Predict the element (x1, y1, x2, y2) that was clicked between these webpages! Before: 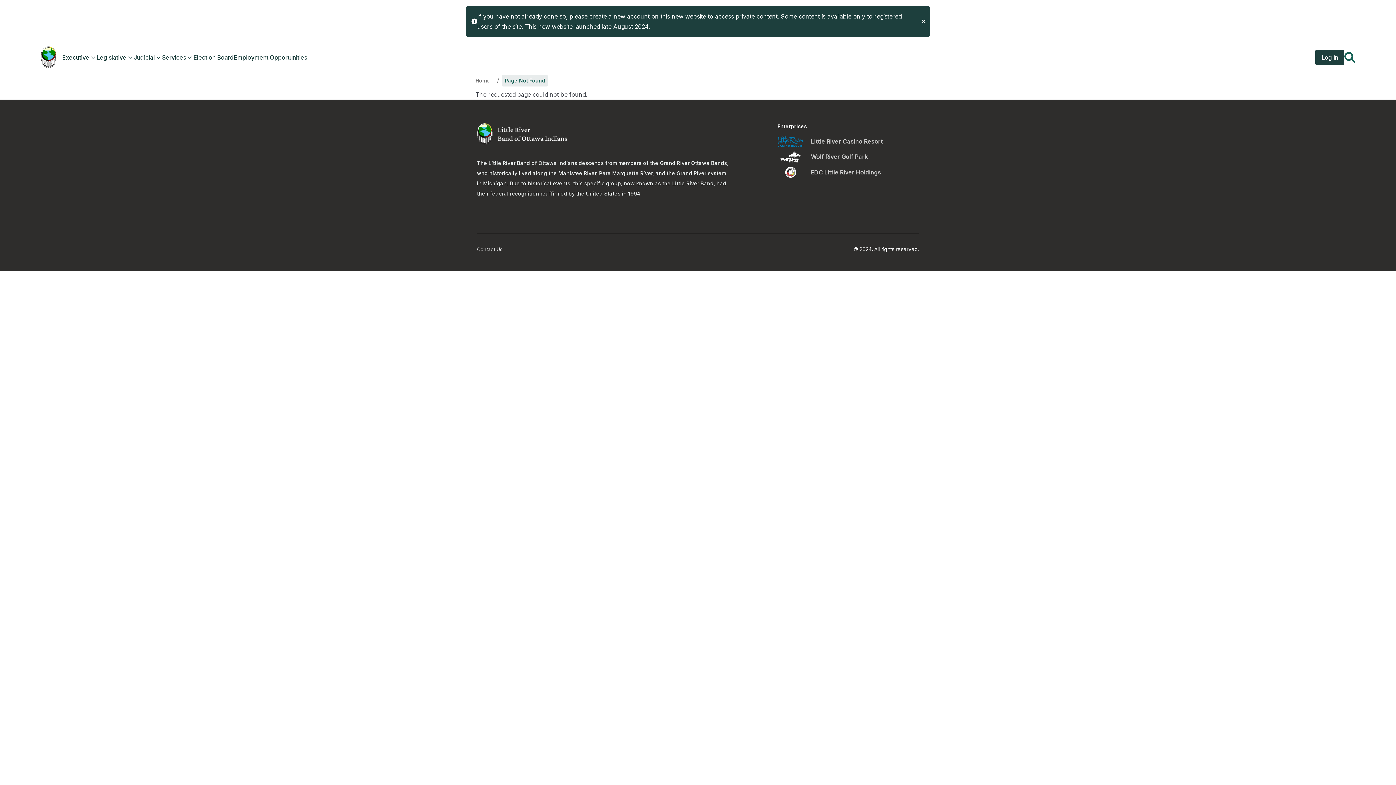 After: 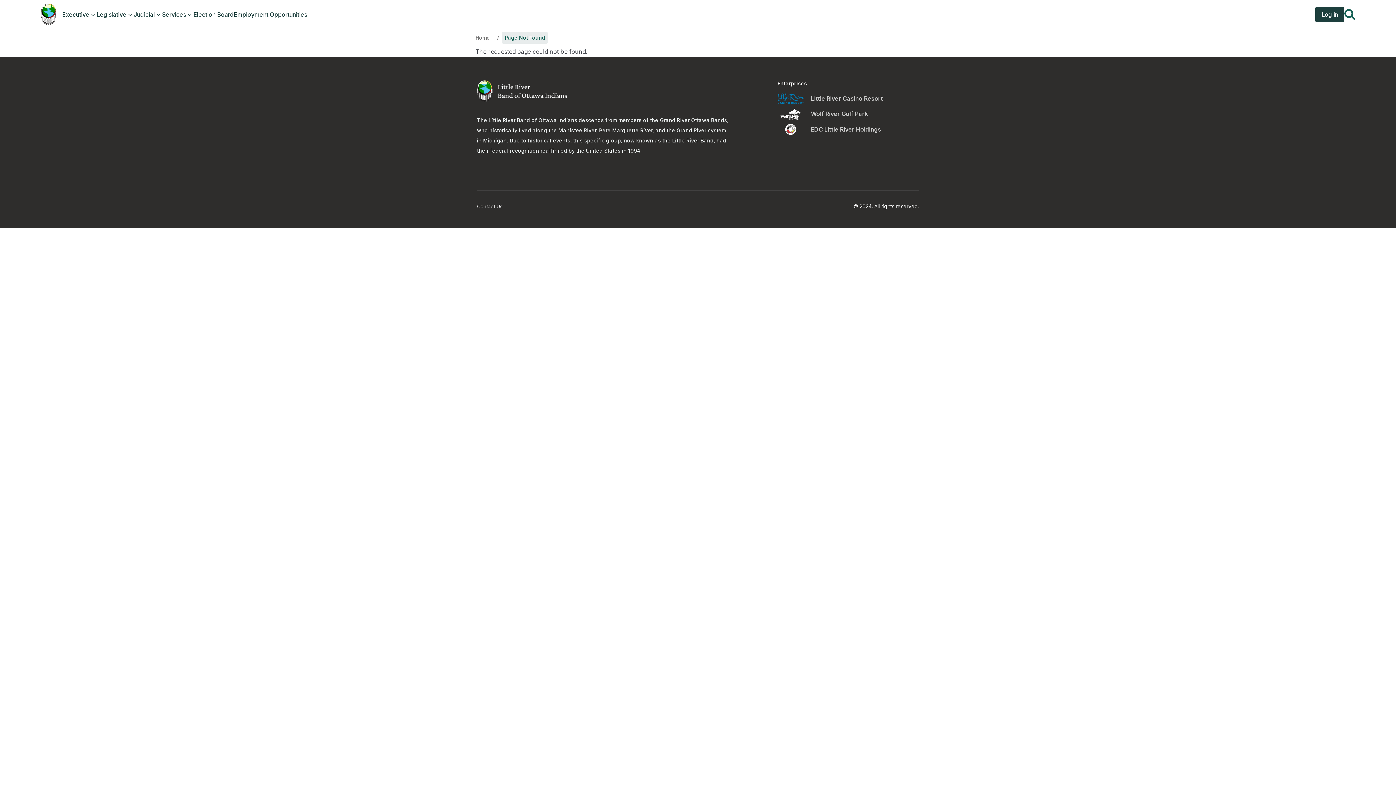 Action: label: Close bbox: (918, 16, 929, 26)